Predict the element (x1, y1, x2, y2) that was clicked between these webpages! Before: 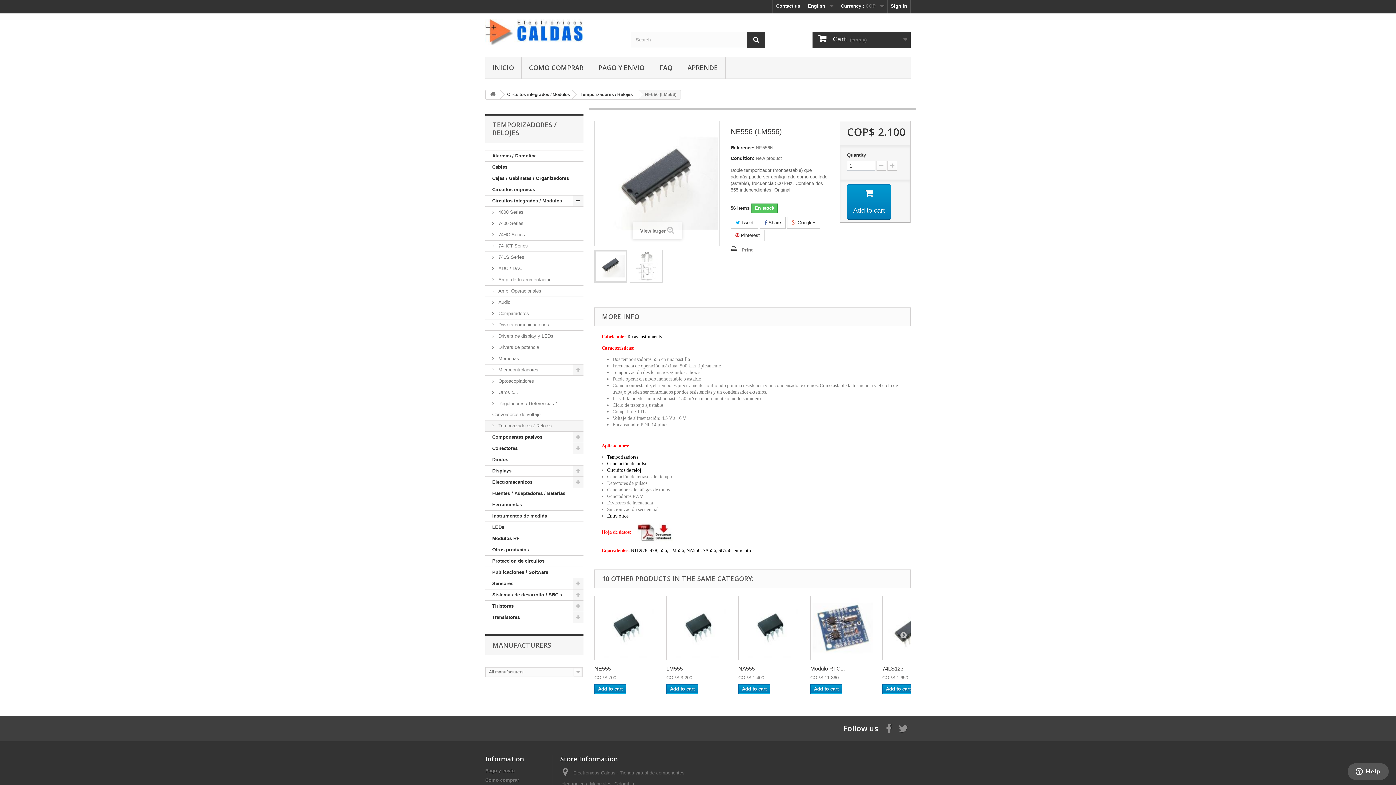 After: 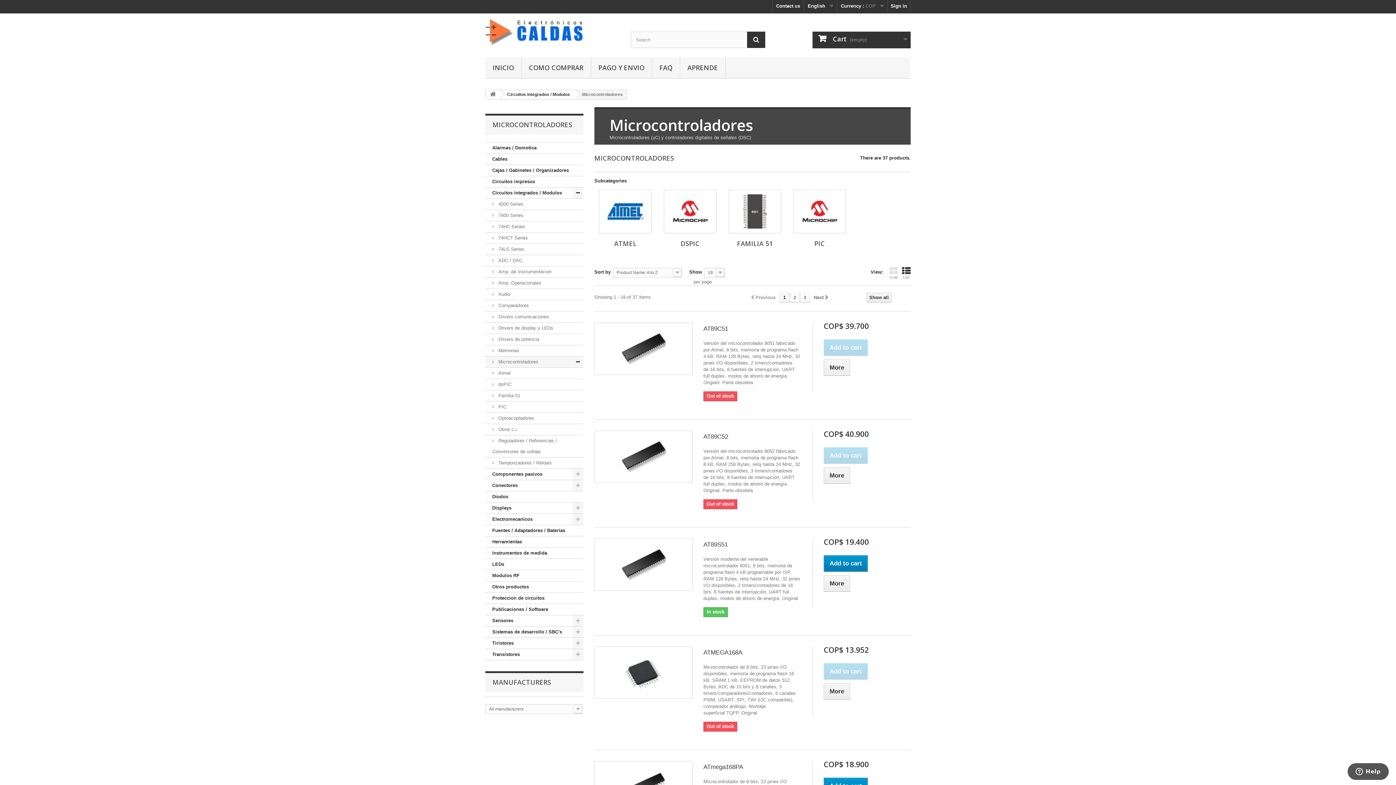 Action: bbox: (485, 364, 583, 376) label:  Microcontroladores